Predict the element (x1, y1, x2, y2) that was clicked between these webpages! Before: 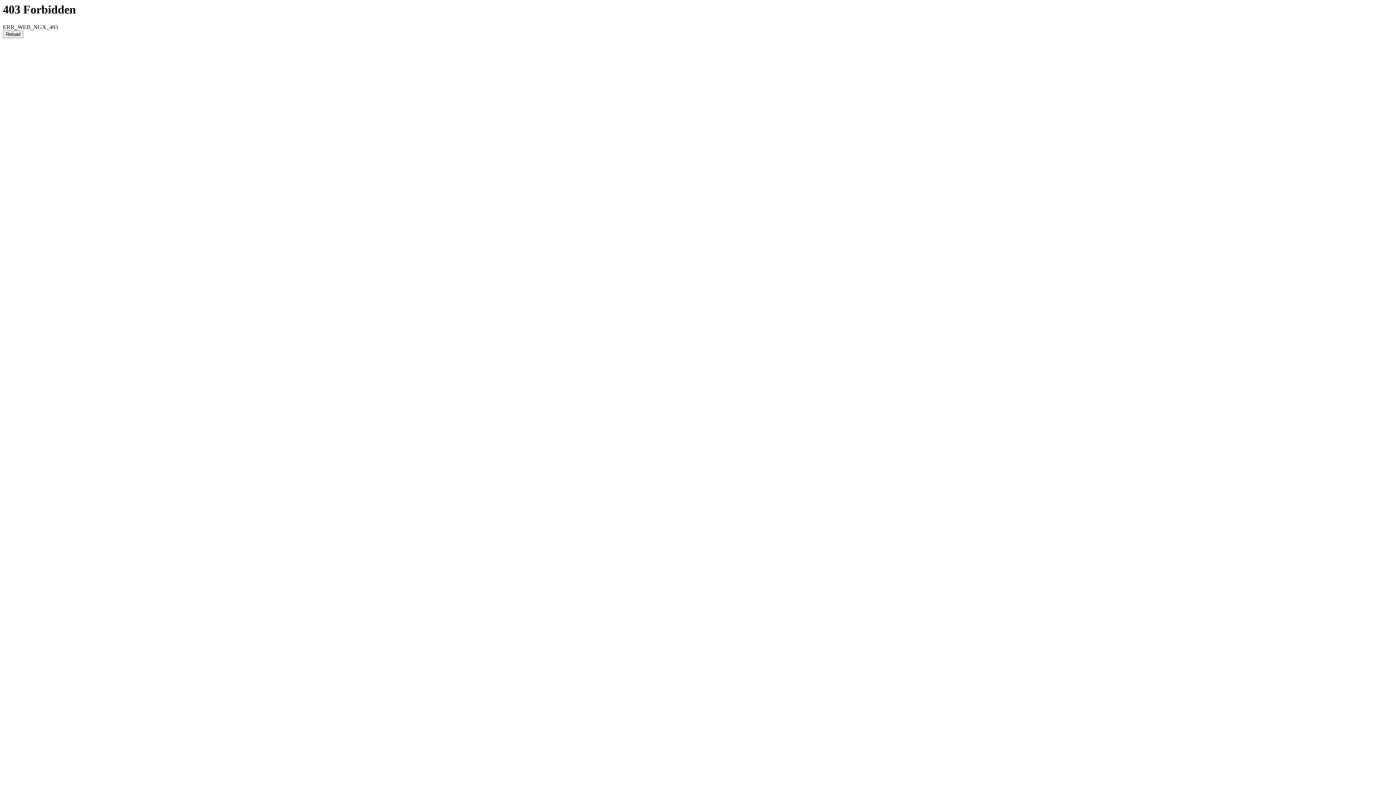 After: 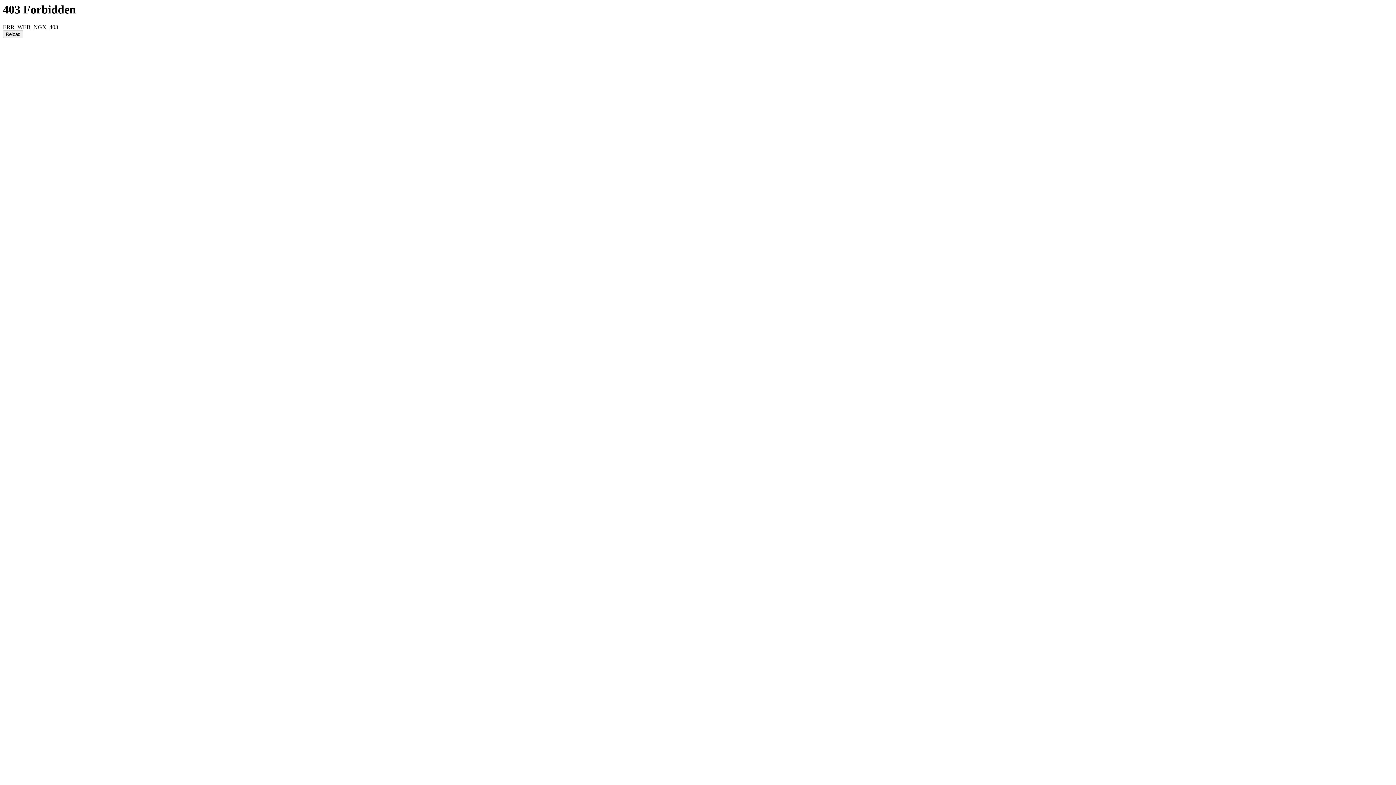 Action: bbox: (2, 30, 23, 38) label: Reload